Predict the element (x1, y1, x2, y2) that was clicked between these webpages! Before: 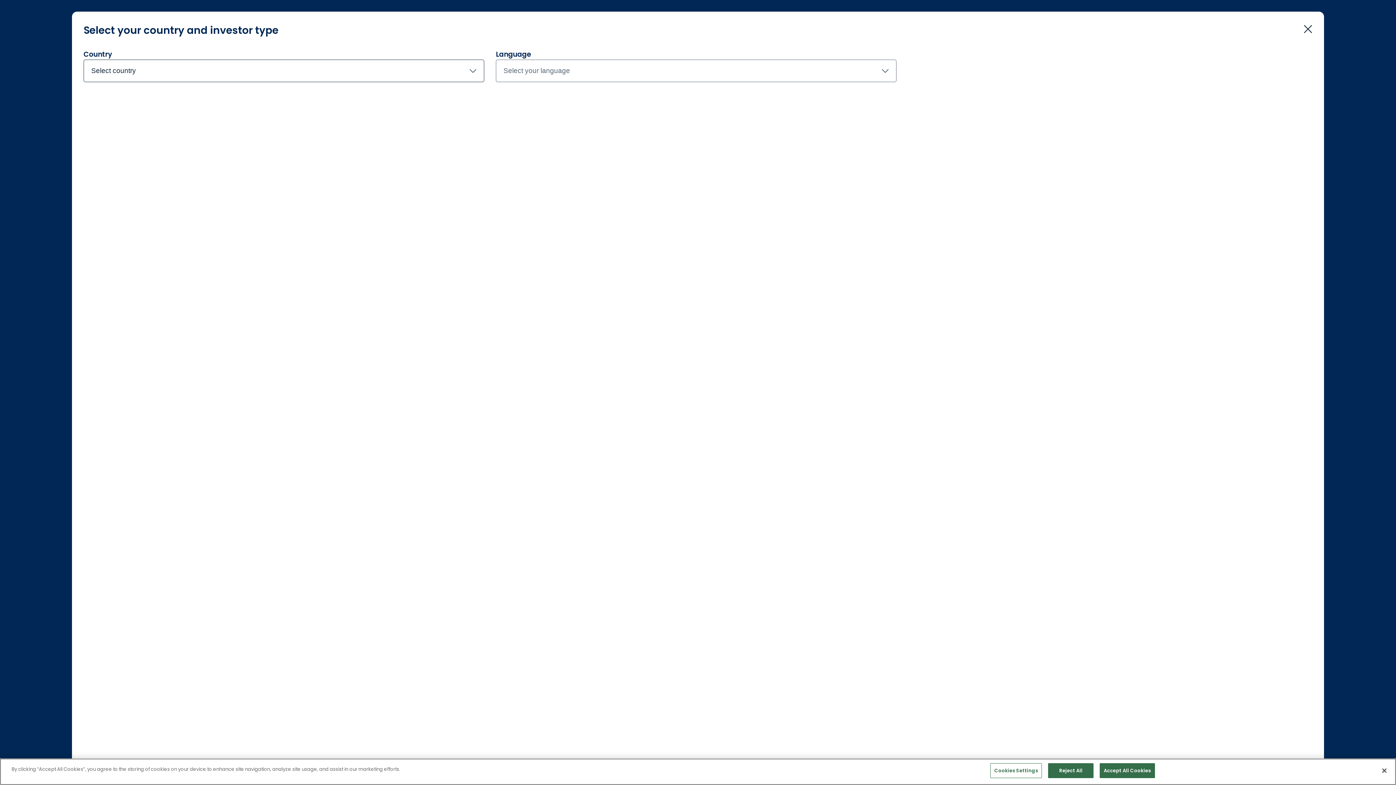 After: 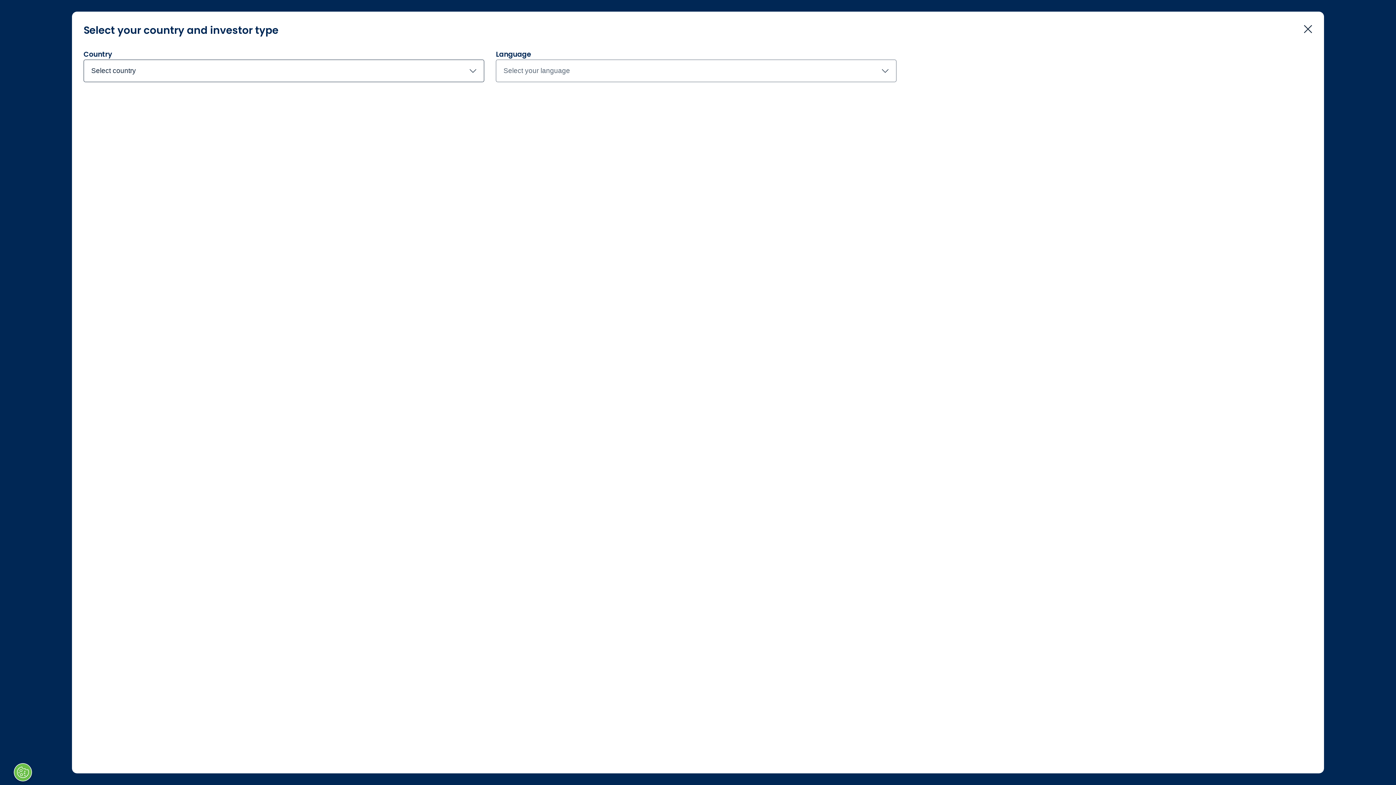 Action: label: Close bbox: (1376, 762, 1392, 778)